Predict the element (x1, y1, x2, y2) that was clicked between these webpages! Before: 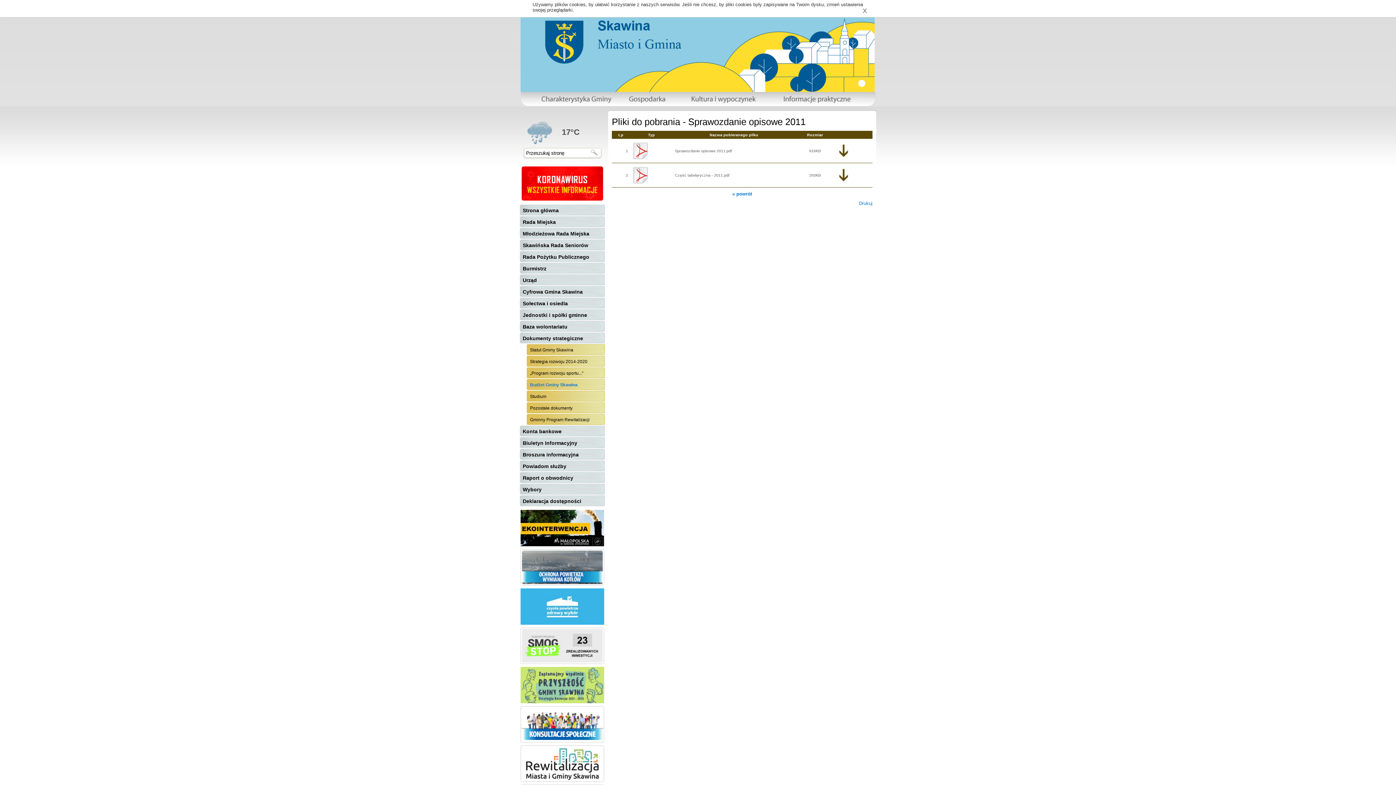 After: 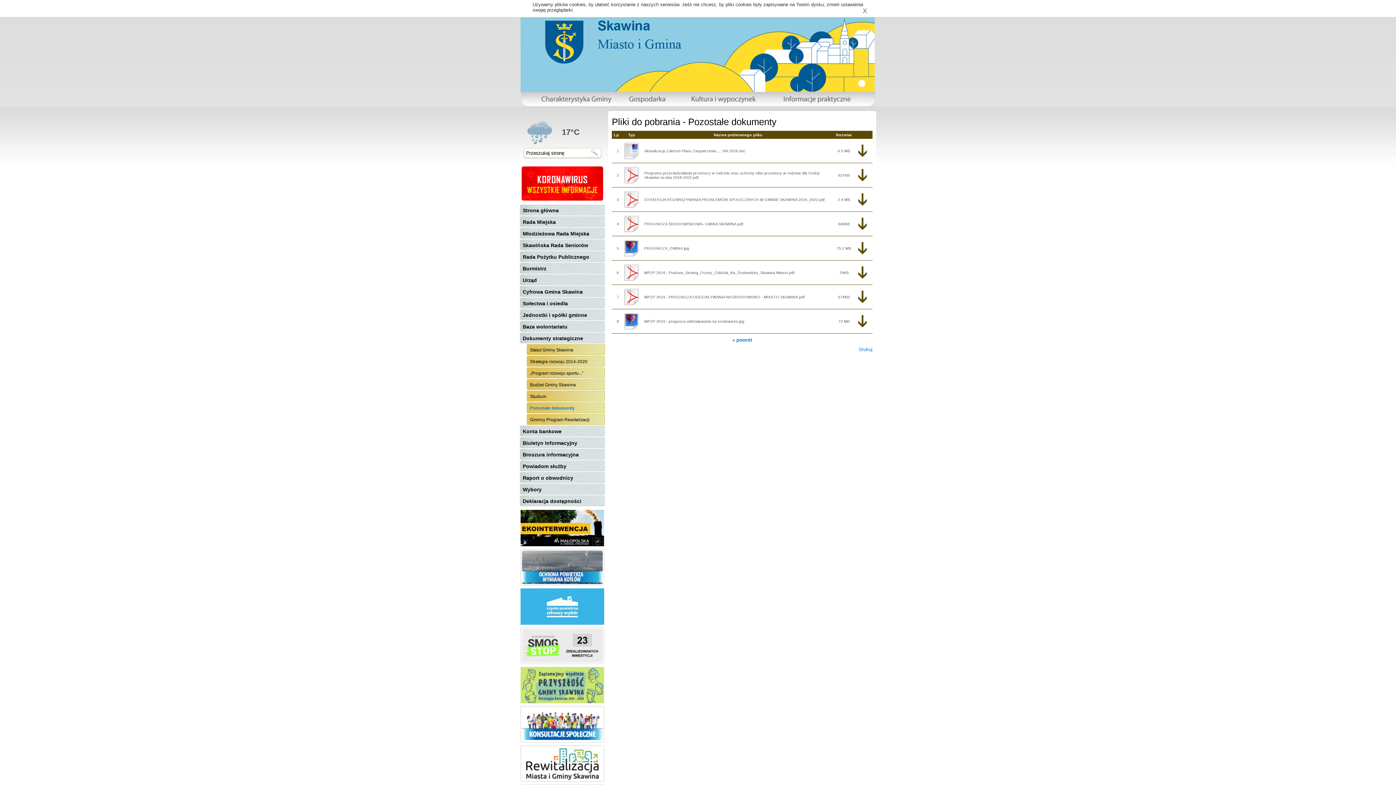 Action: bbox: (530, 402, 605, 414) label: Pozostałe dokumenty